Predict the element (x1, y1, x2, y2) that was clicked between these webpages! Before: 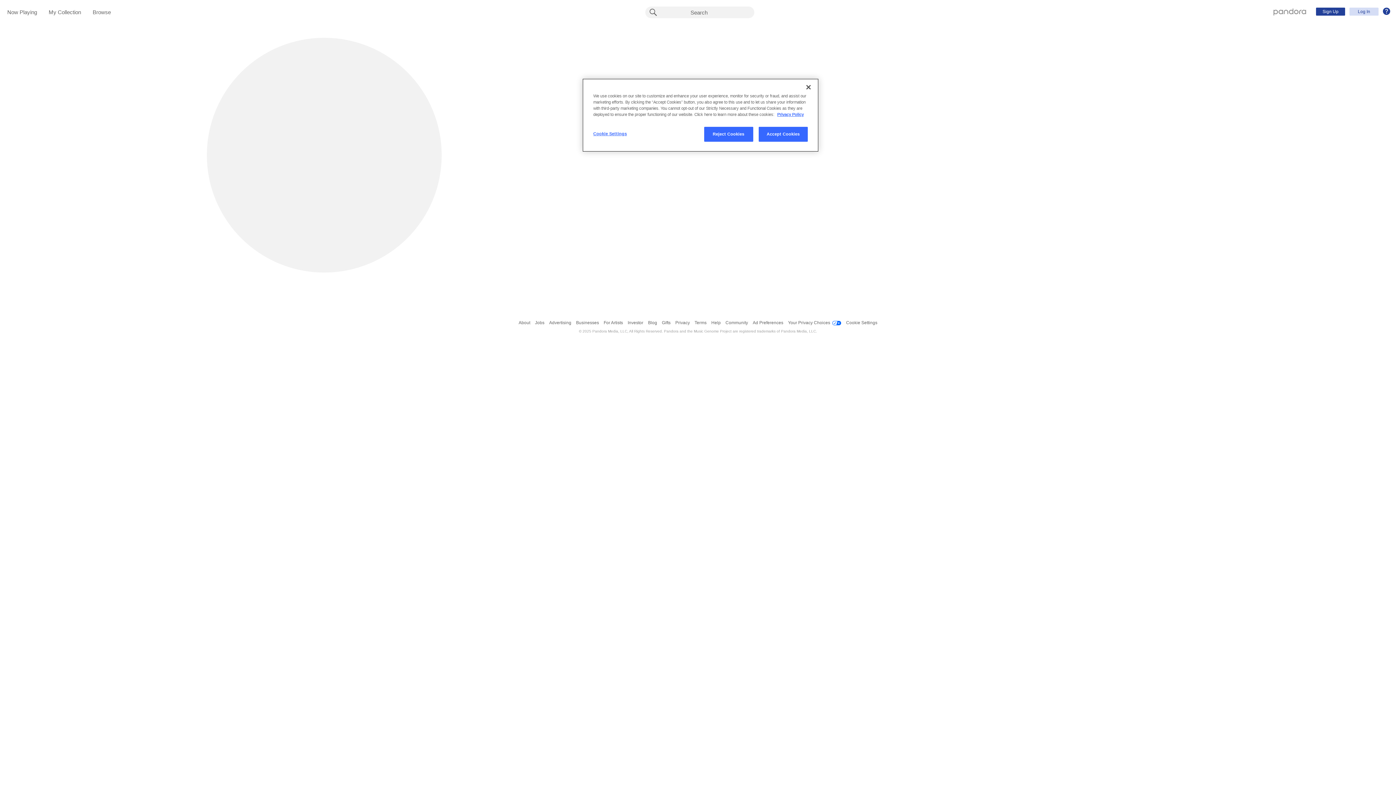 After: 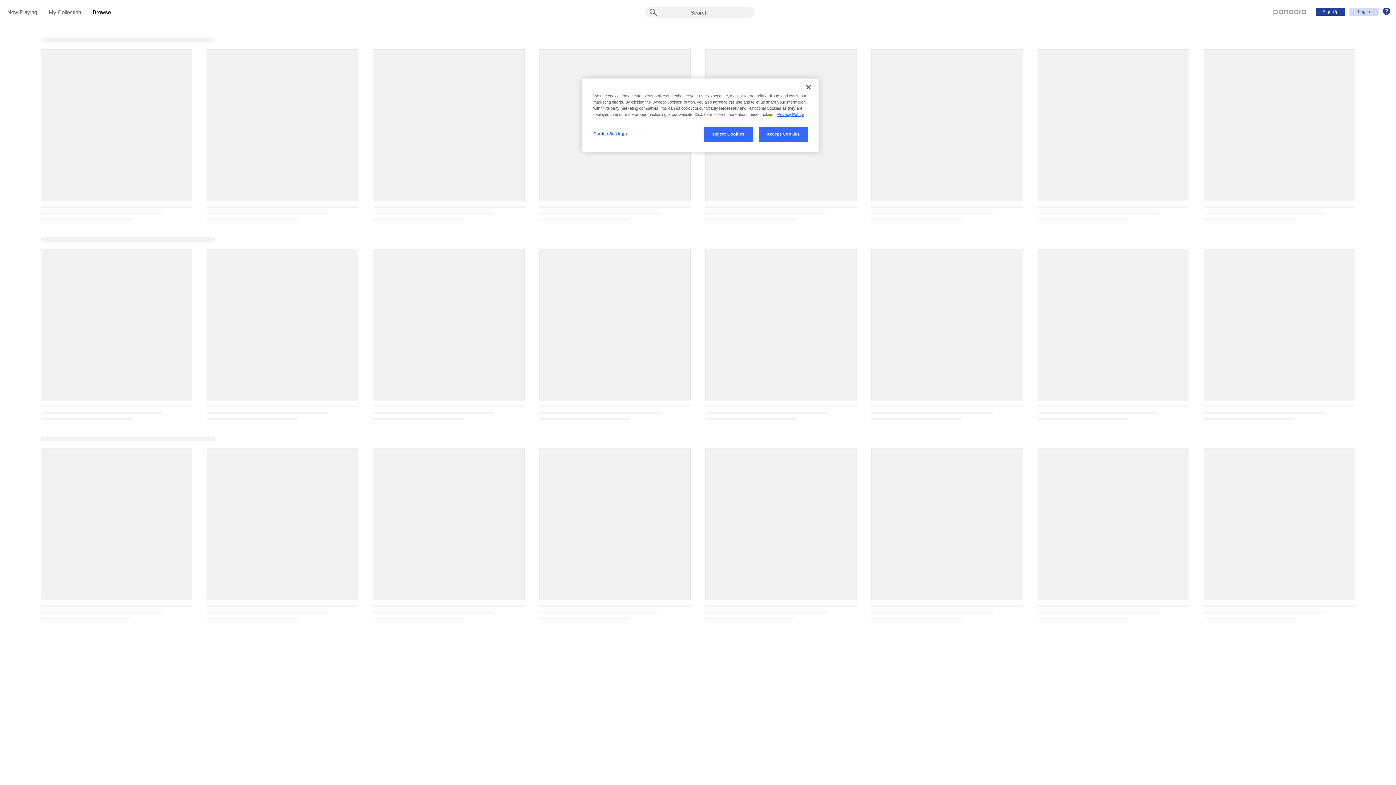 Action: bbox: (92, 9, 110, 16) label: Browse